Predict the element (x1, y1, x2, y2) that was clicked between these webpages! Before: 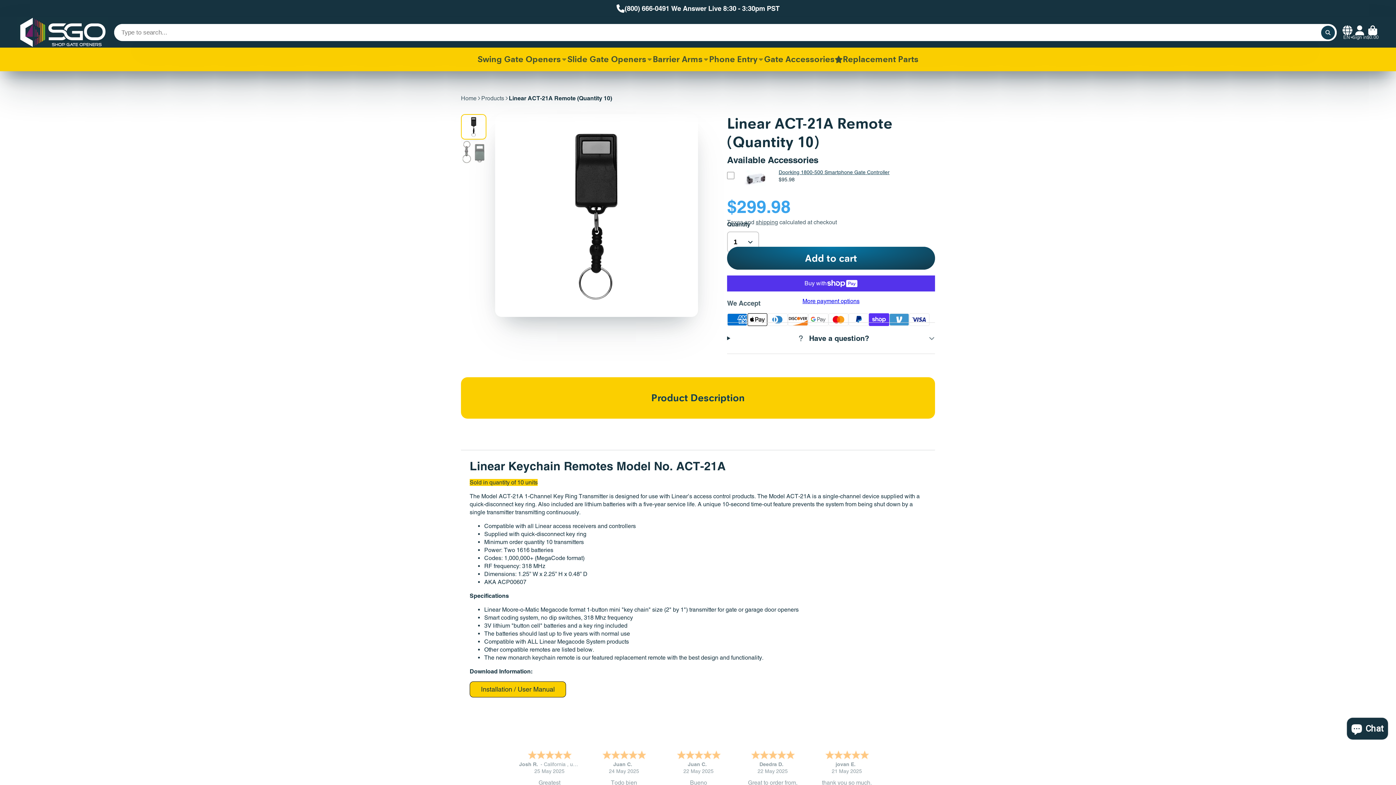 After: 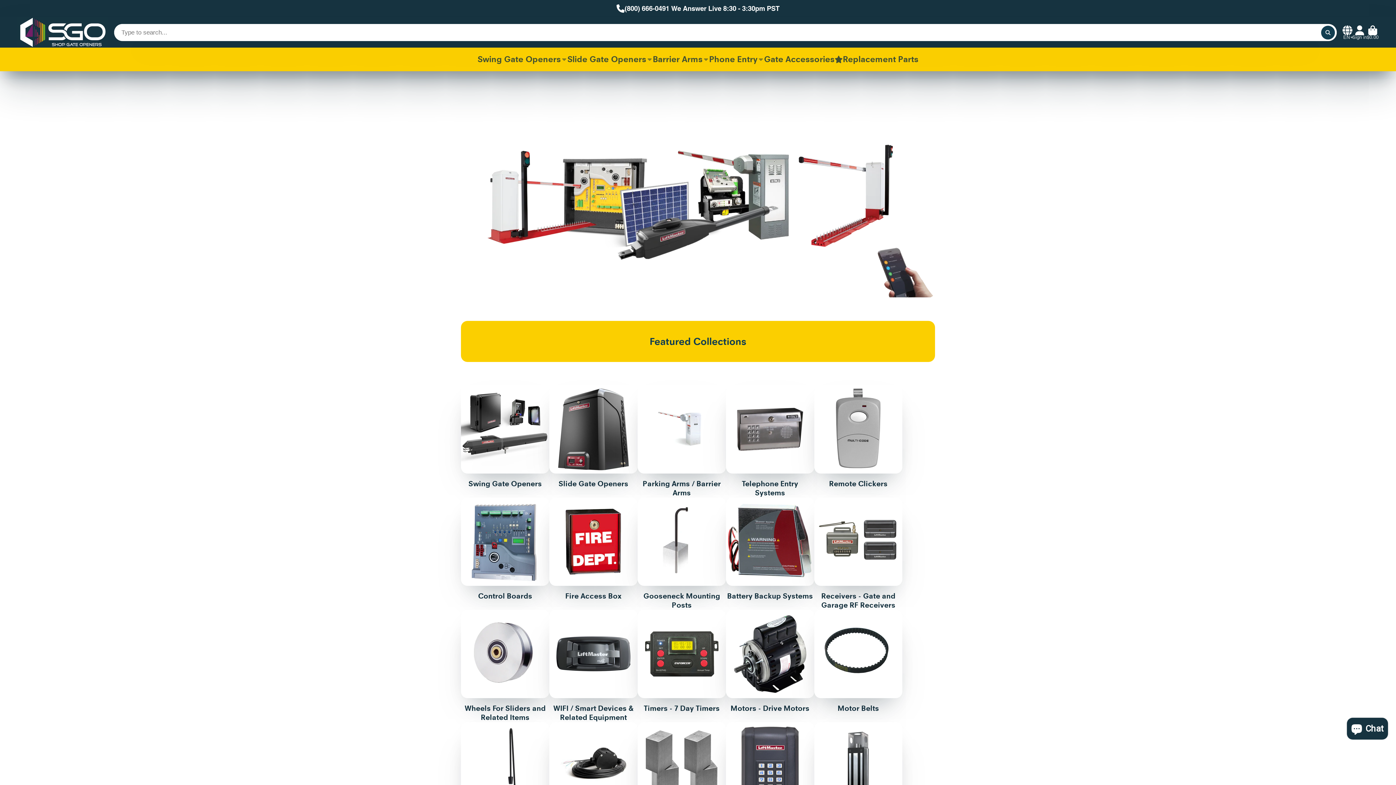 Action: bbox: (461, 94, 476, 102) label: Home